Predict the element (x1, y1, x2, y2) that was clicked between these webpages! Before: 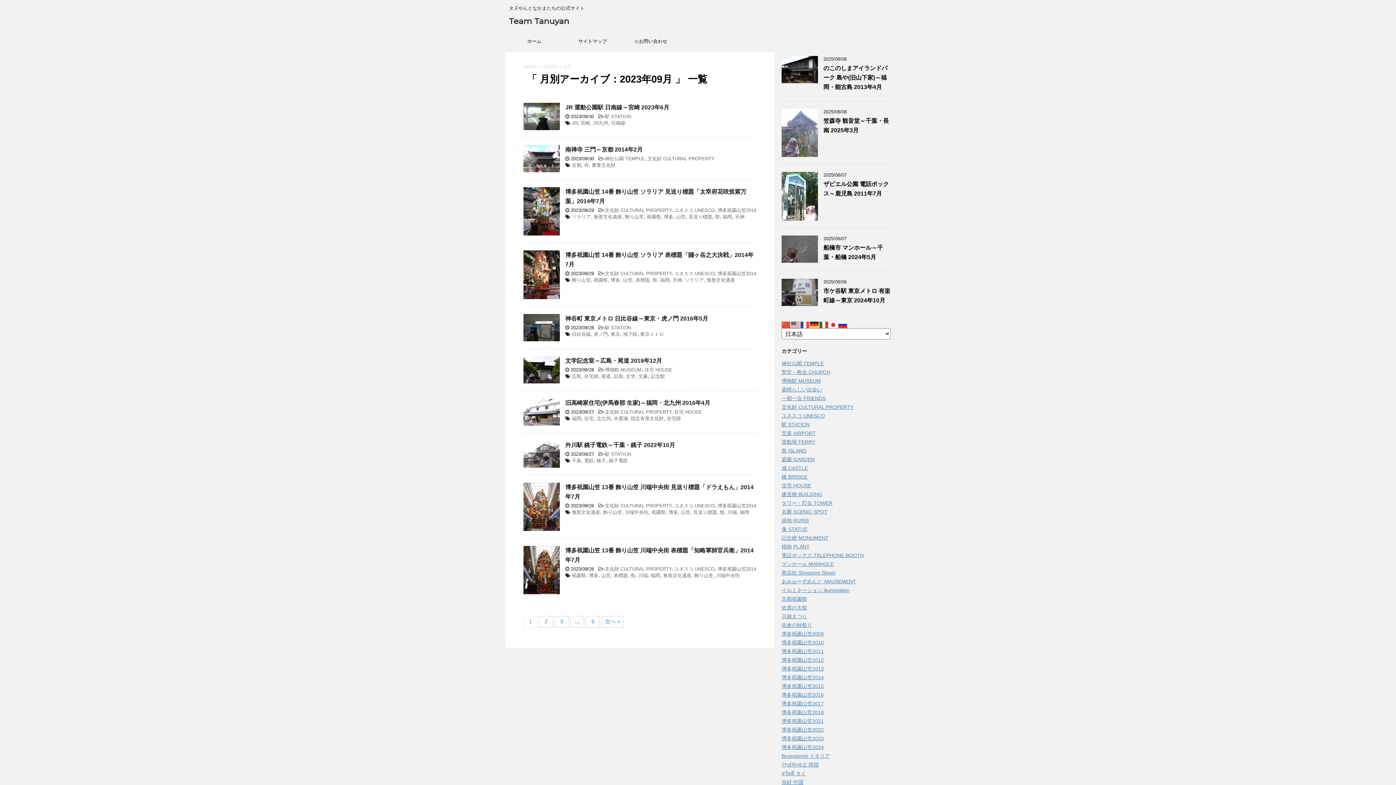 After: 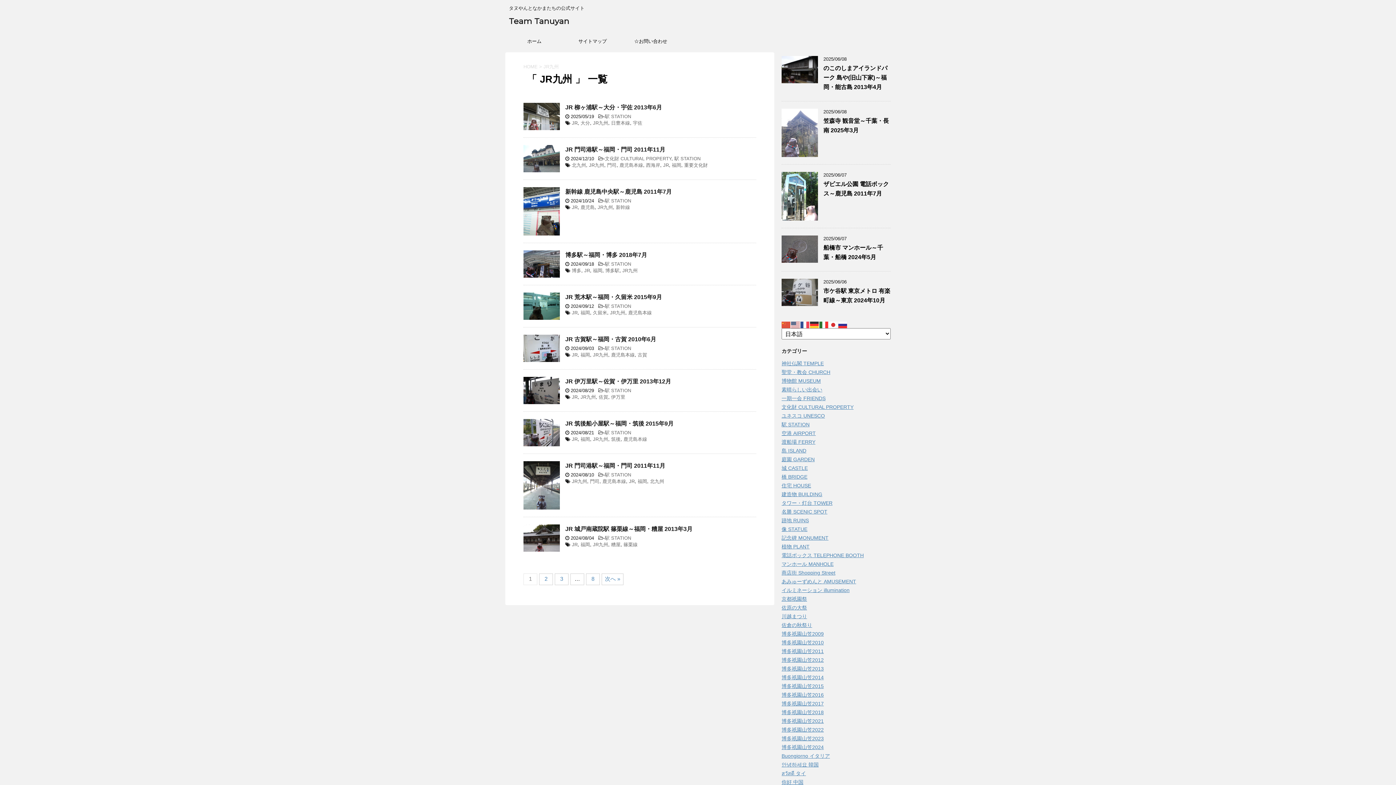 Action: label: JR九州 bbox: (593, 120, 608, 125)